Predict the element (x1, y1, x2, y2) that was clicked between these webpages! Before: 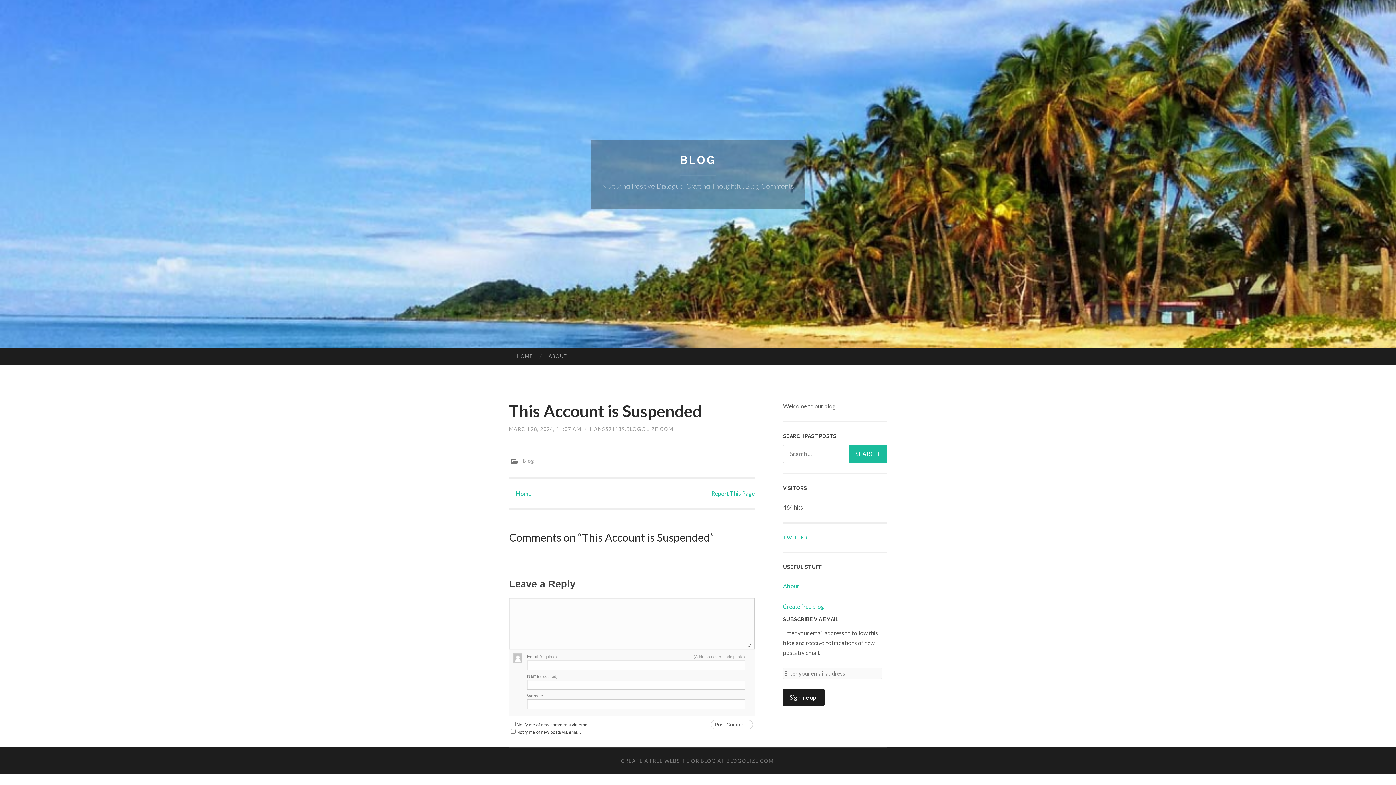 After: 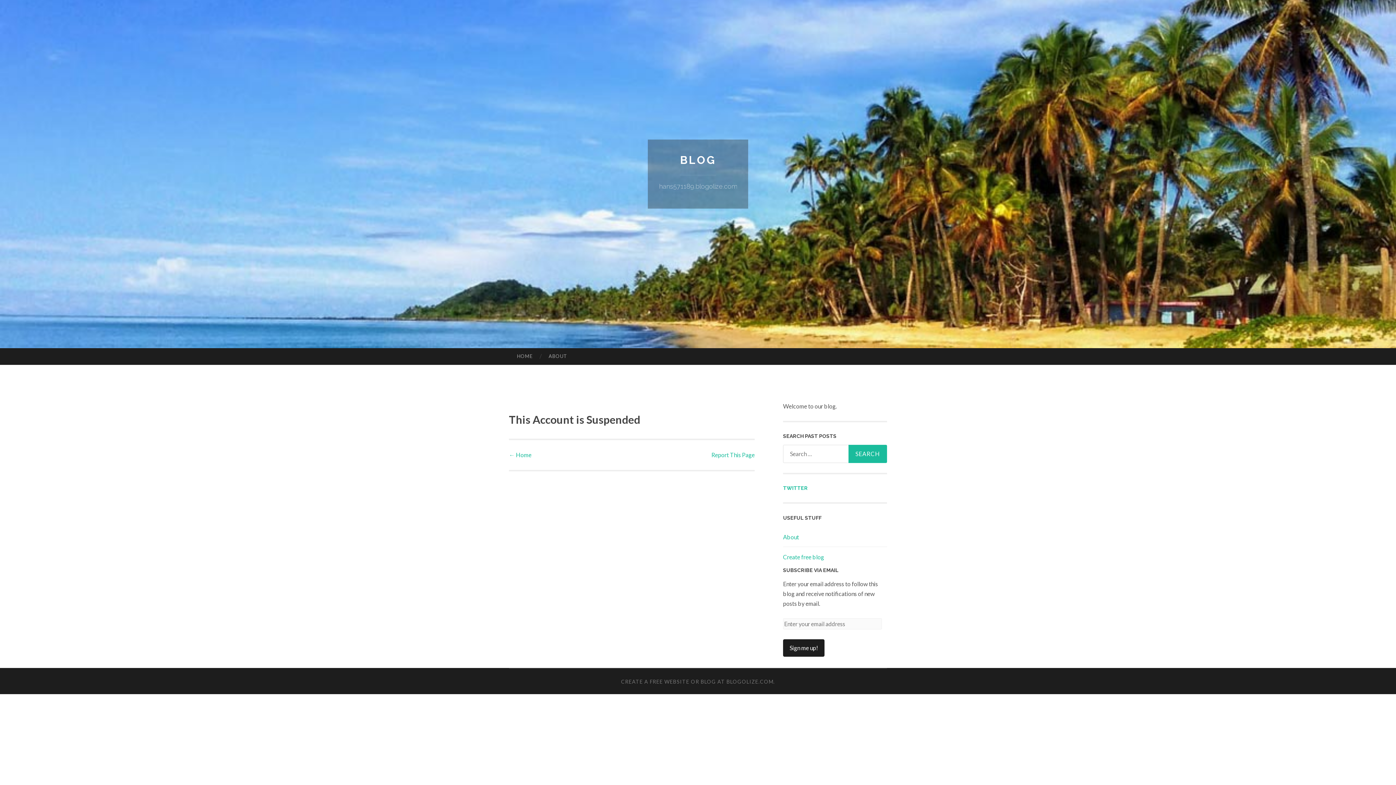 Action: bbox: (509, 348, 540, 364) label: HOME